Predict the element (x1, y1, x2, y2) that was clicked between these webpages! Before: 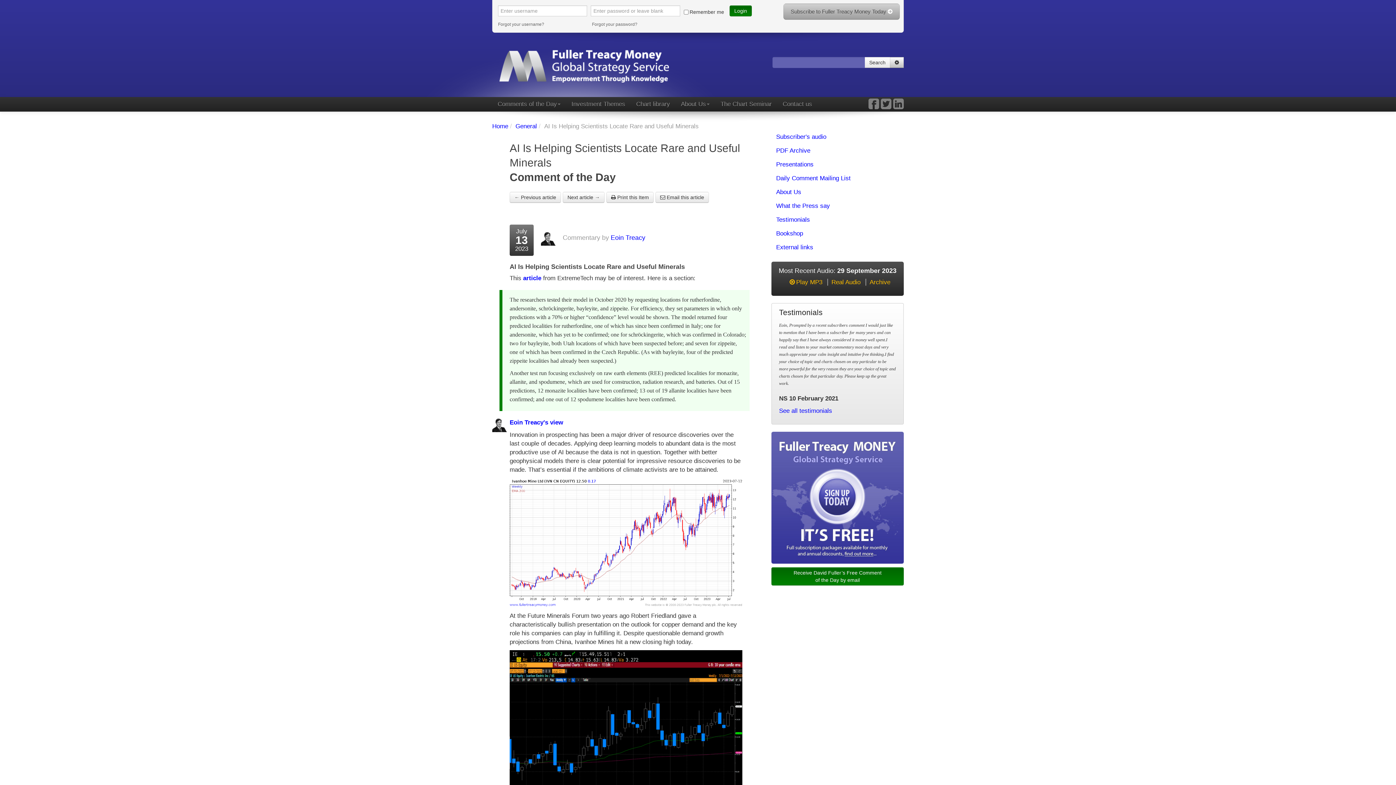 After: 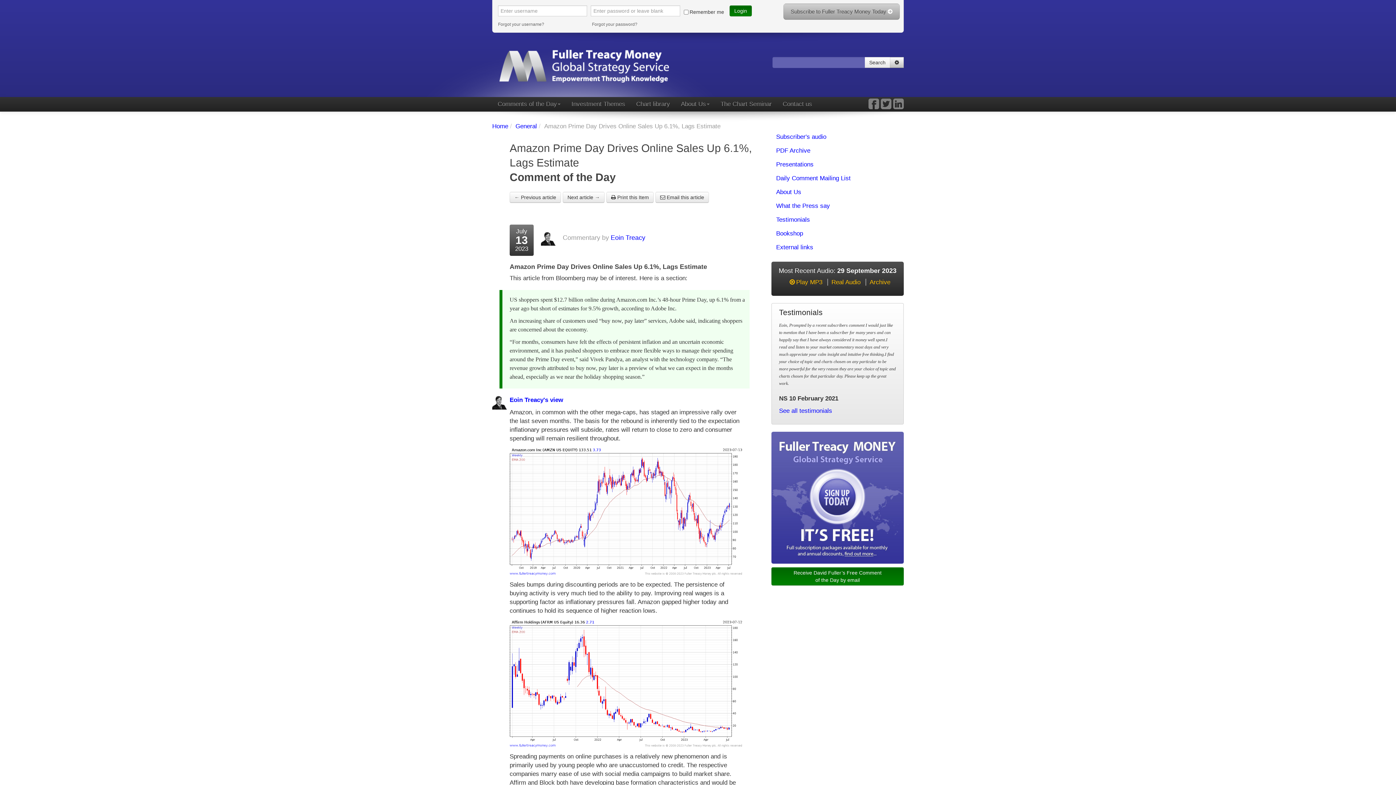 Action: label: ← Previous article bbox: (509, 192, 561, 203)